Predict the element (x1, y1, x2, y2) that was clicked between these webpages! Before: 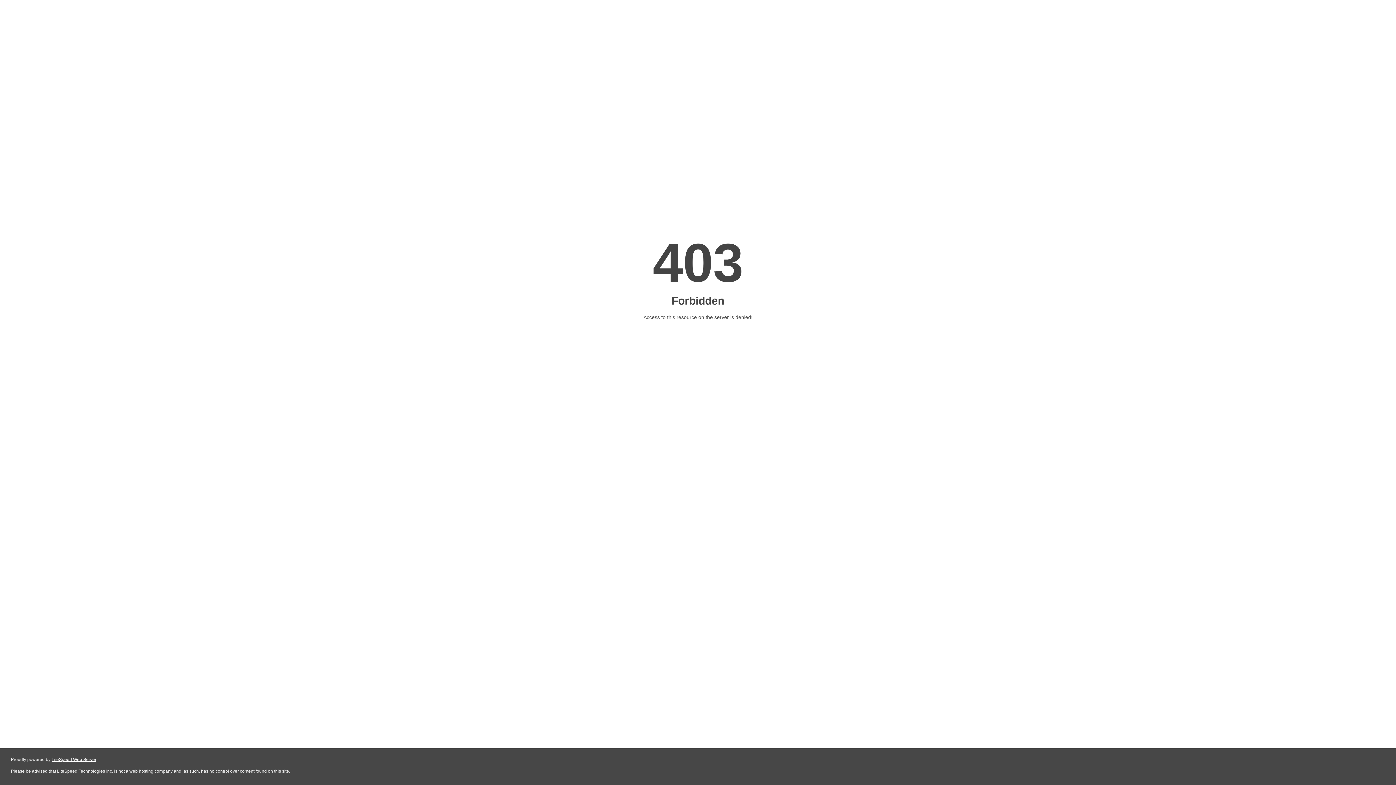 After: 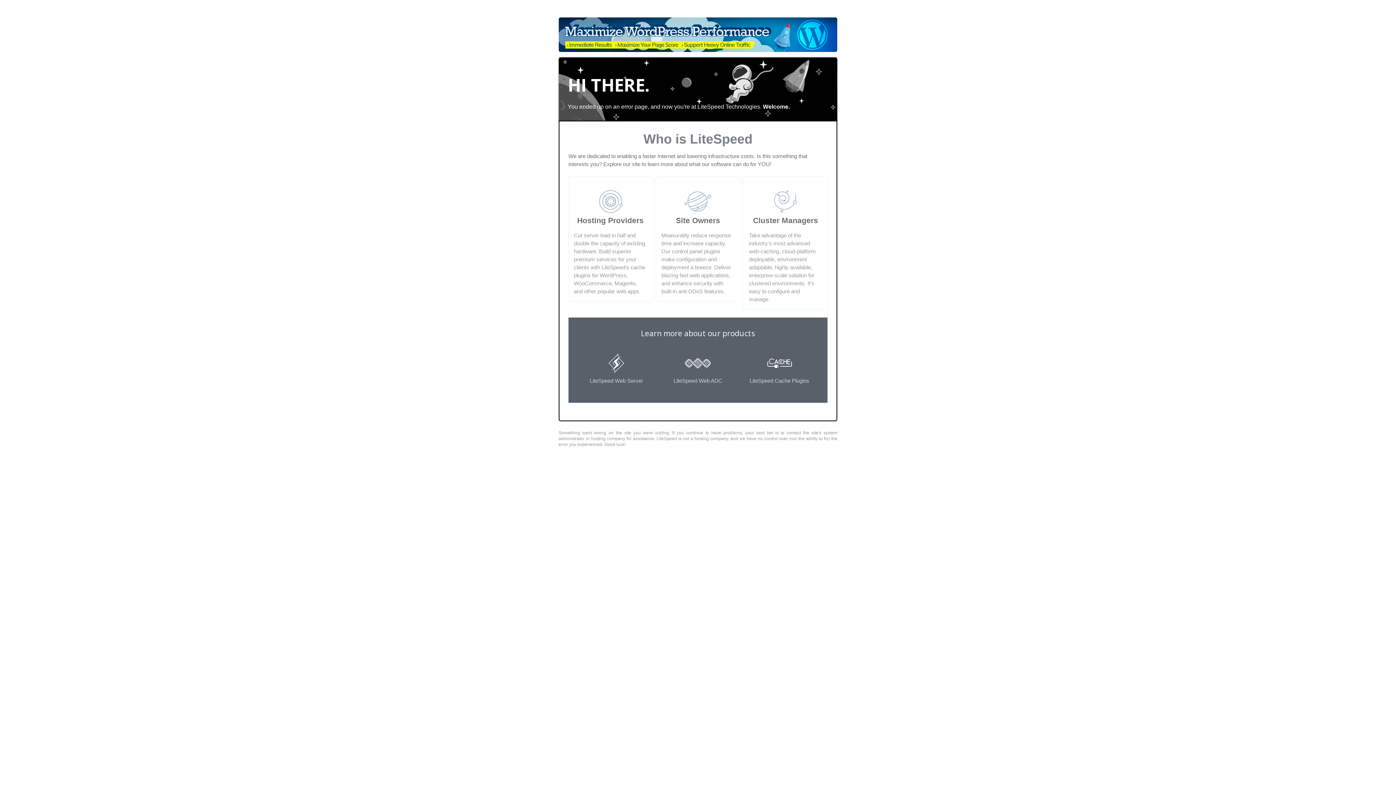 Action: bbox: (51, 757, 96, 762) label: LiteSpeed Web Server